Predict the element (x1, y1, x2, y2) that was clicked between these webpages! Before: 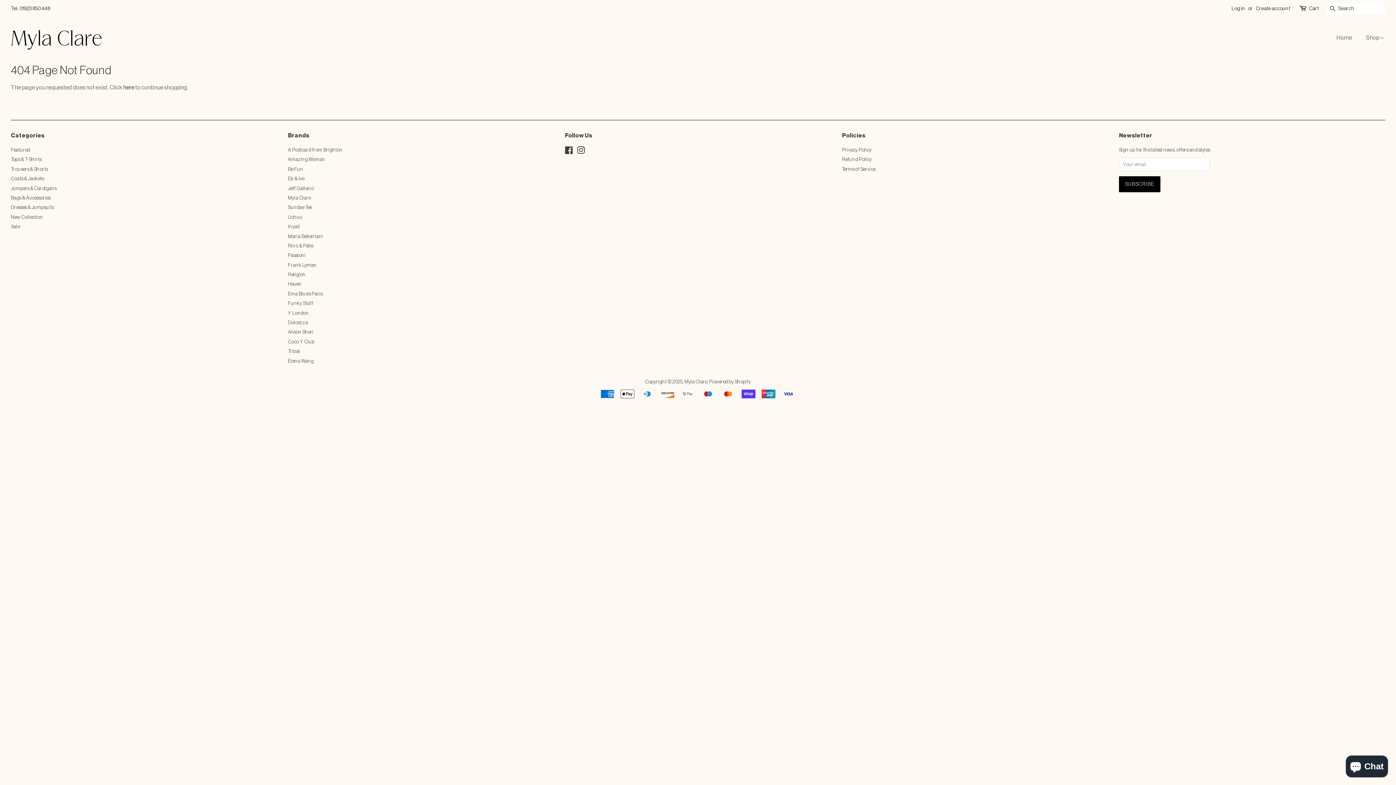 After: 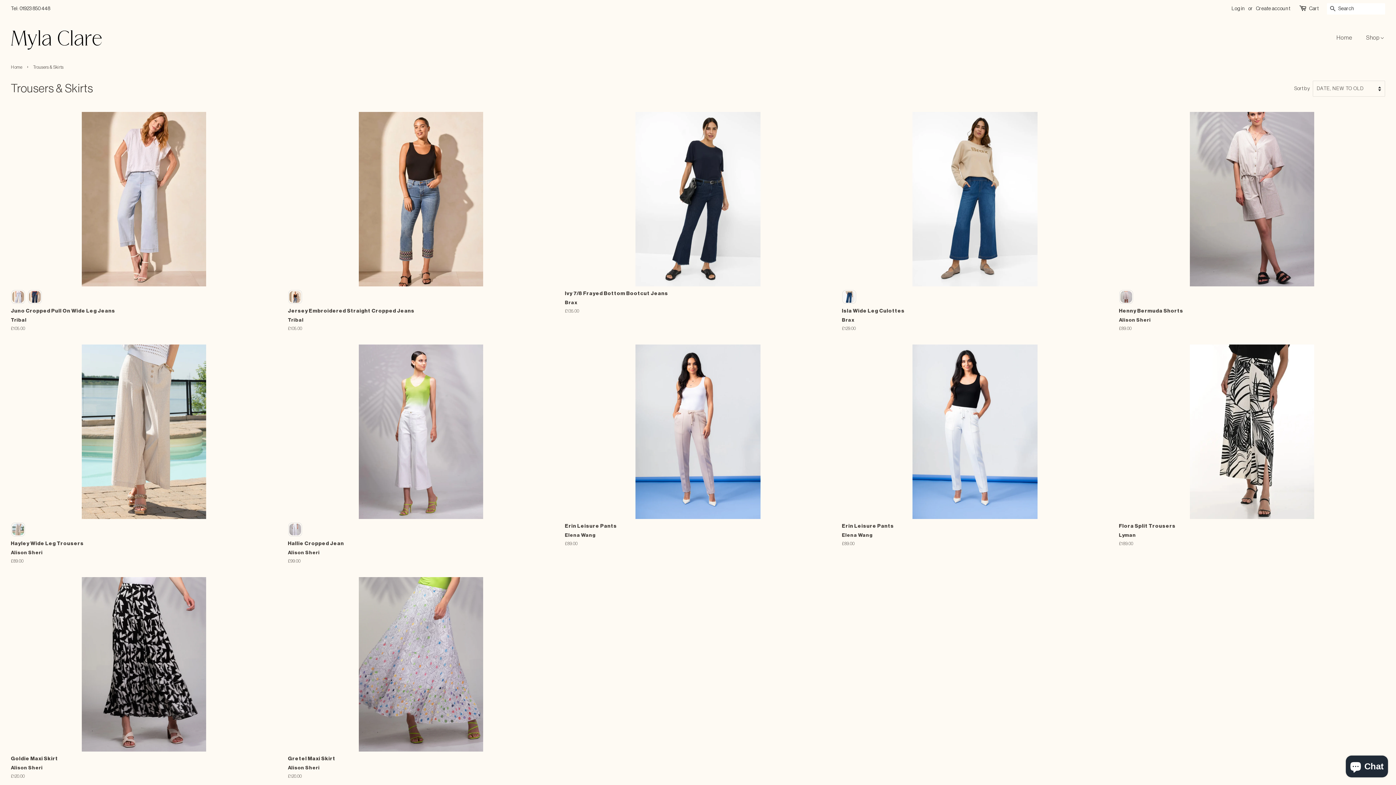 Action: label: Trousers & Shorts bbox: (10, 166, 47, 171)